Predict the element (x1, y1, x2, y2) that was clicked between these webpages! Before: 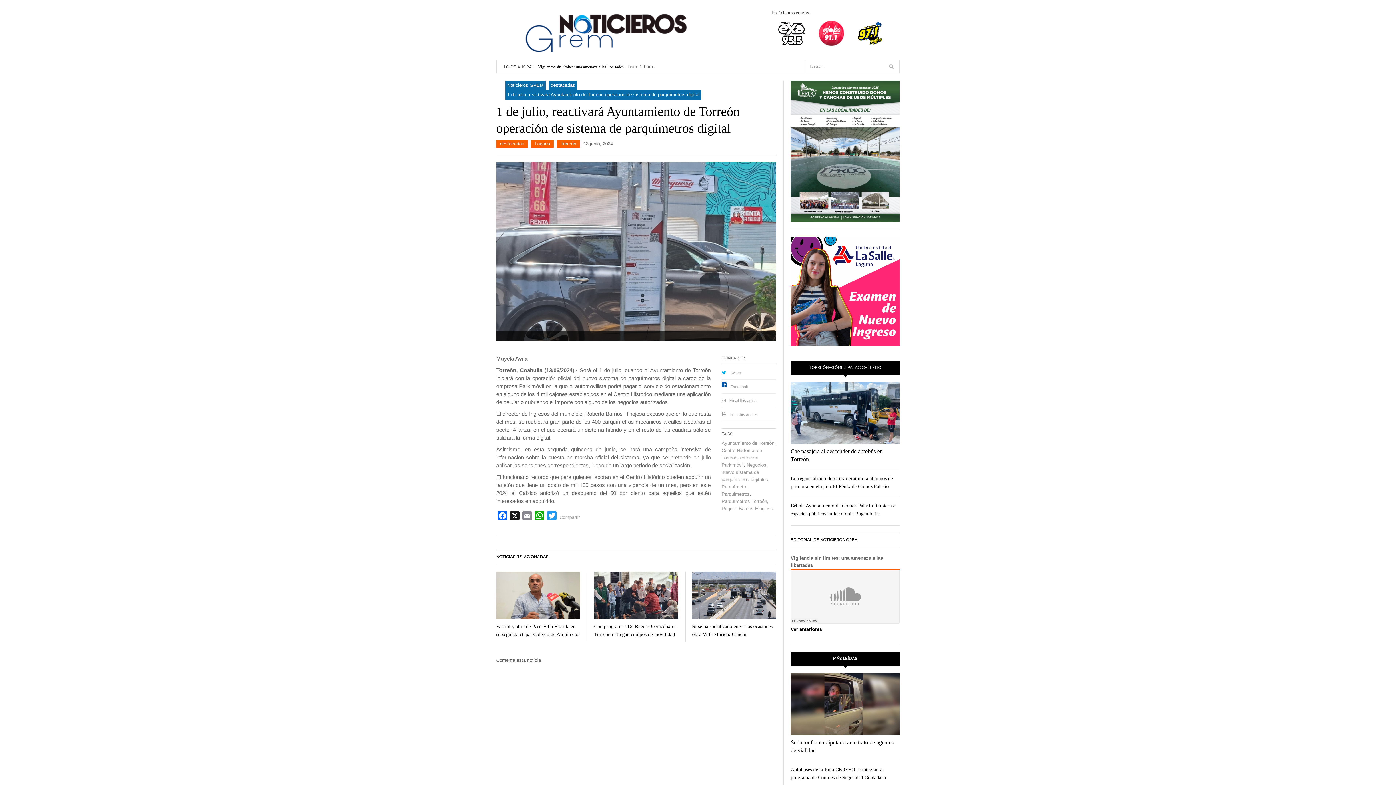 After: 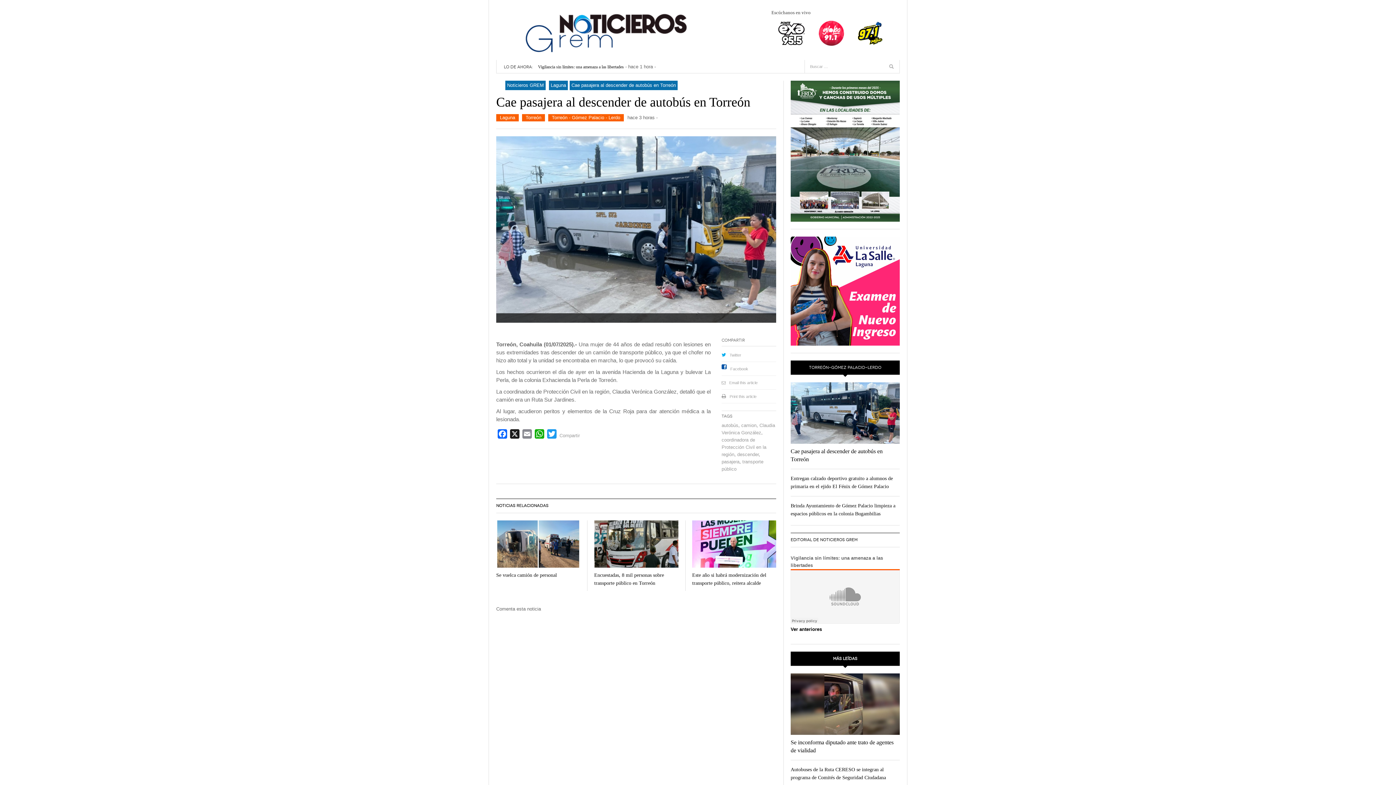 Action: bbox: (790, 382, 900, 444)